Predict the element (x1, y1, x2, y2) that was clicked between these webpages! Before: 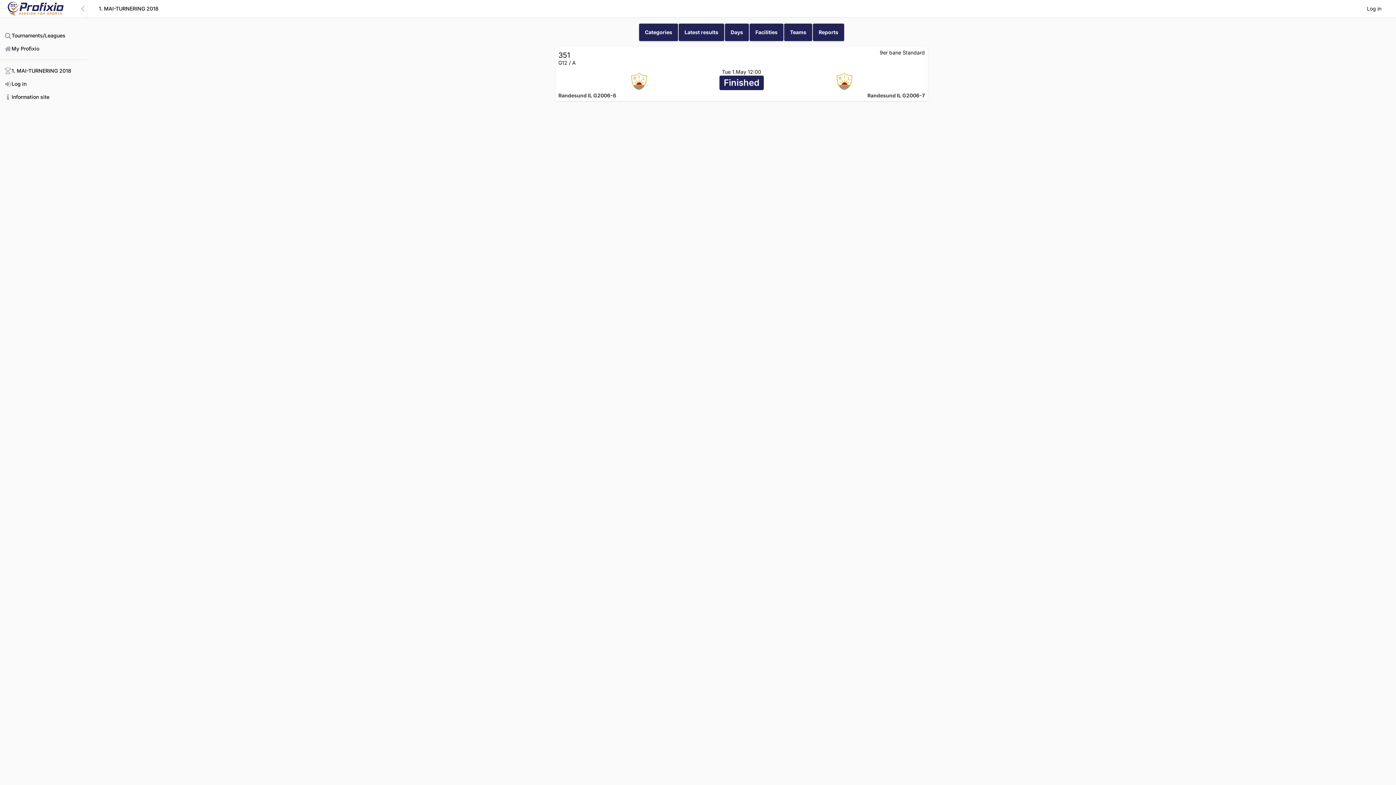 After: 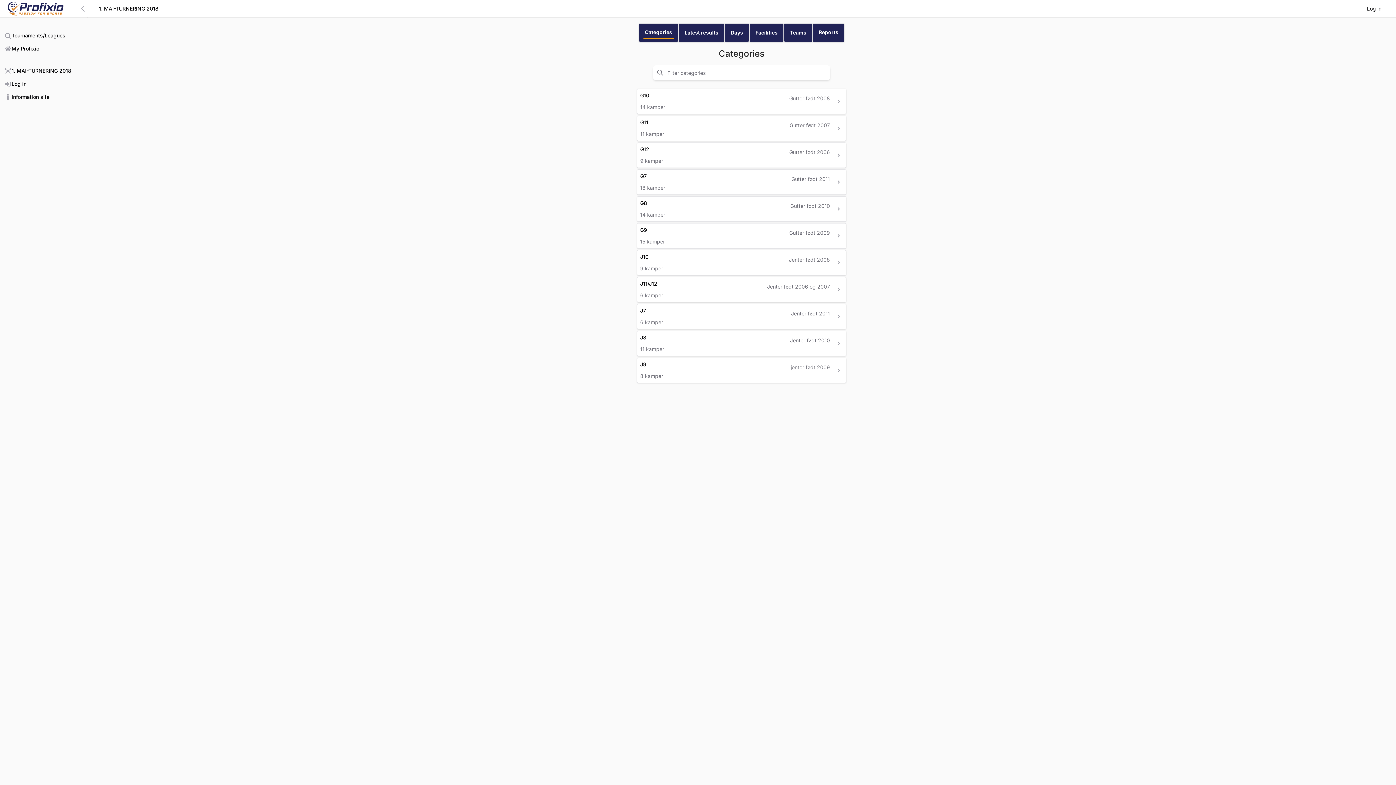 Action: label: Categories bbox: (638, 23, 678, 41)